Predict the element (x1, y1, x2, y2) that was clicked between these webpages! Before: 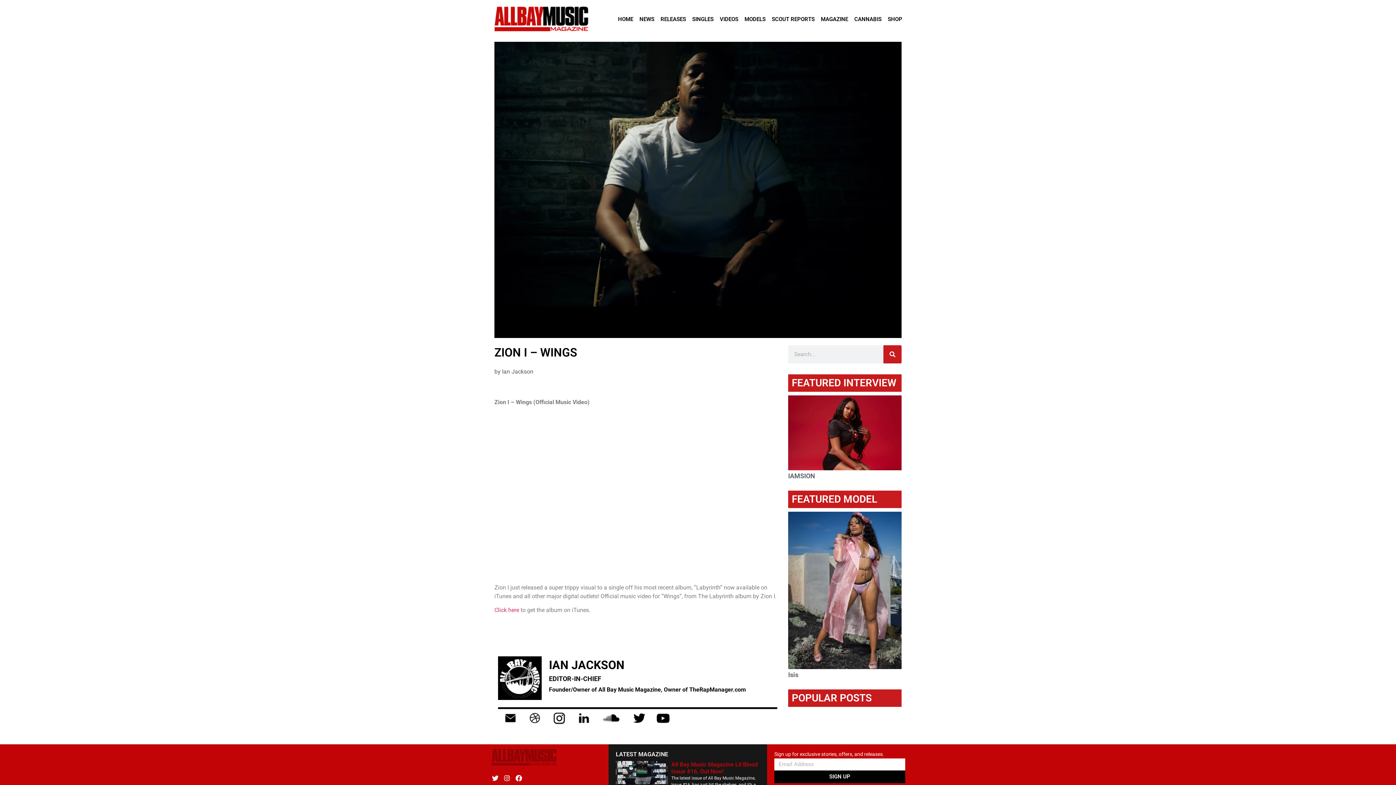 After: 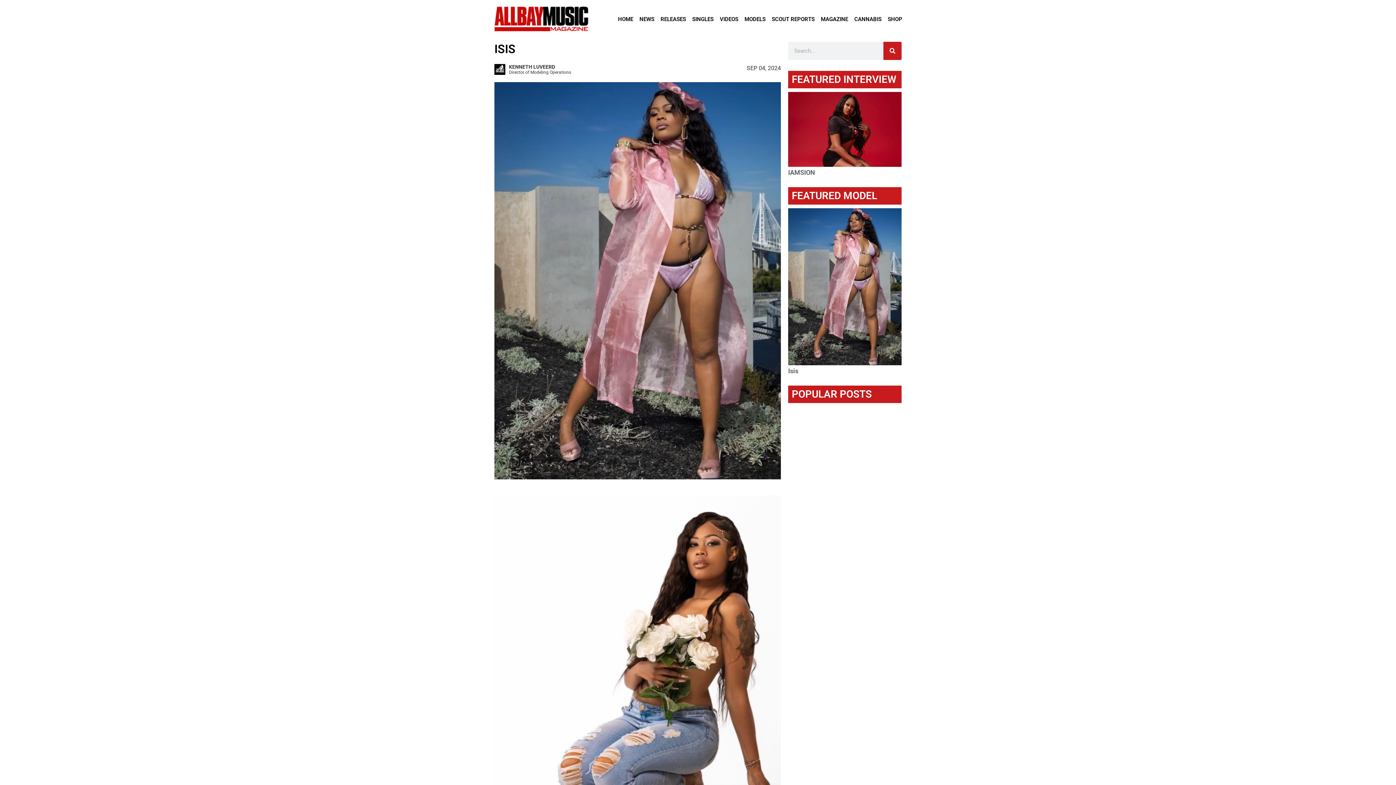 Action: bbox: (788, 512, 901, 669)